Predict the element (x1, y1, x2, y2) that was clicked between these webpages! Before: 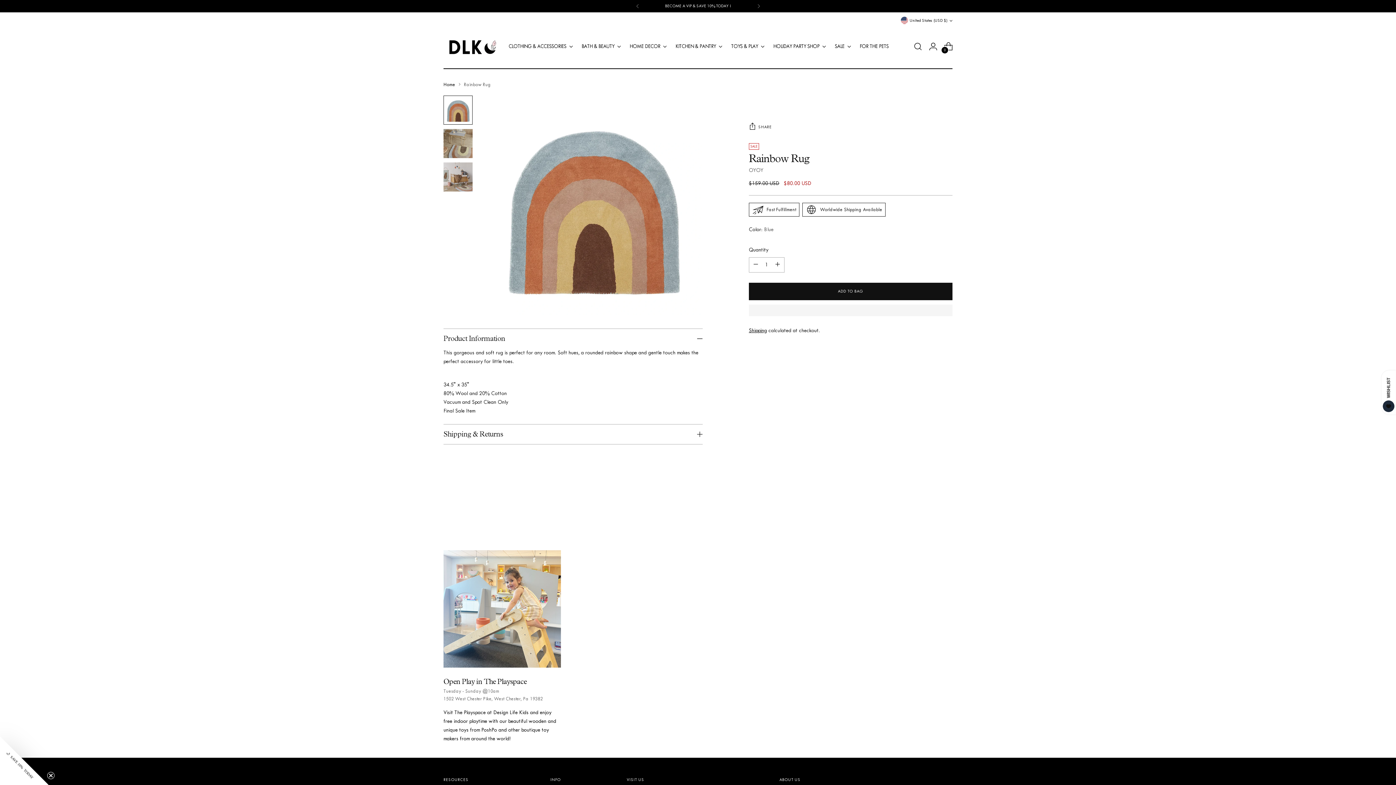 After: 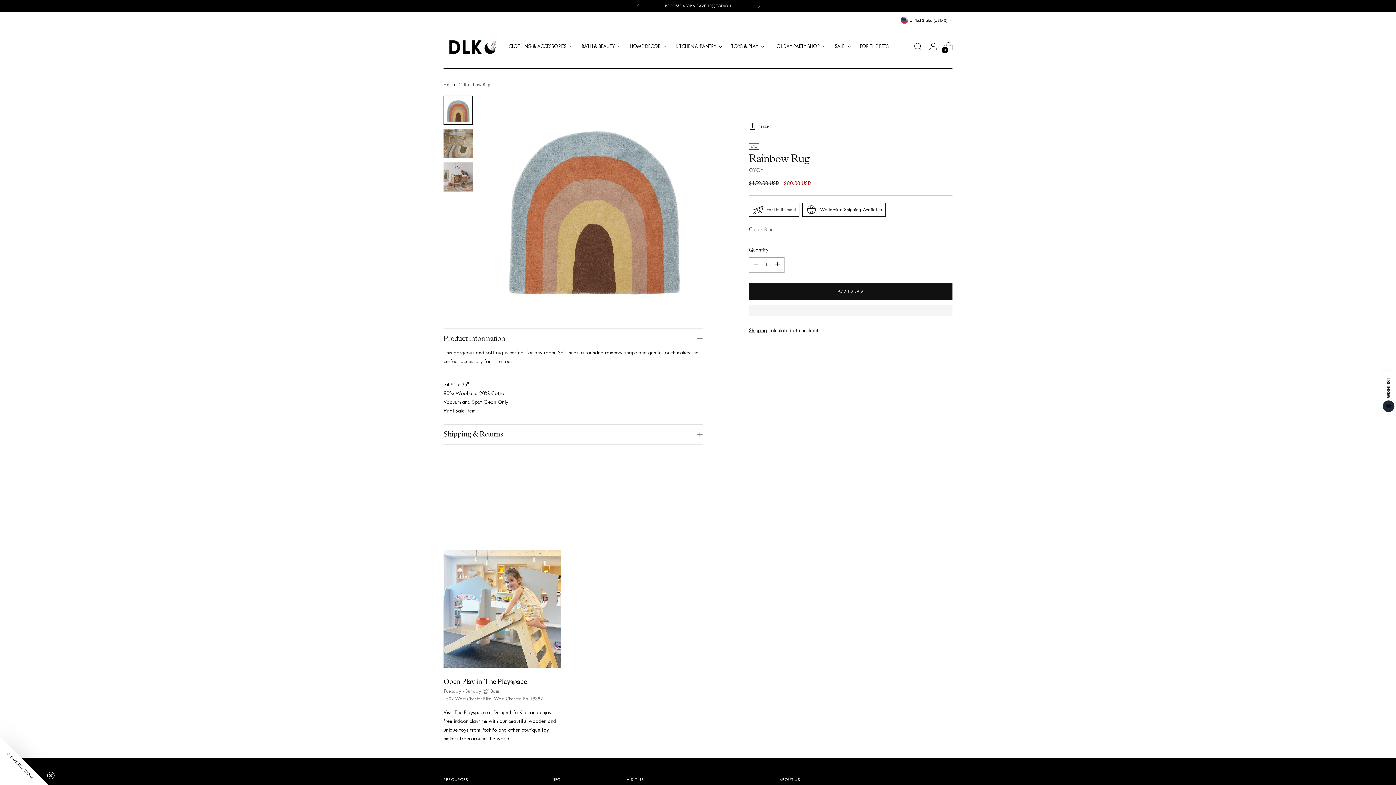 Action: label: Move to next carousel slide bbox: (940, 486, 952, 499)